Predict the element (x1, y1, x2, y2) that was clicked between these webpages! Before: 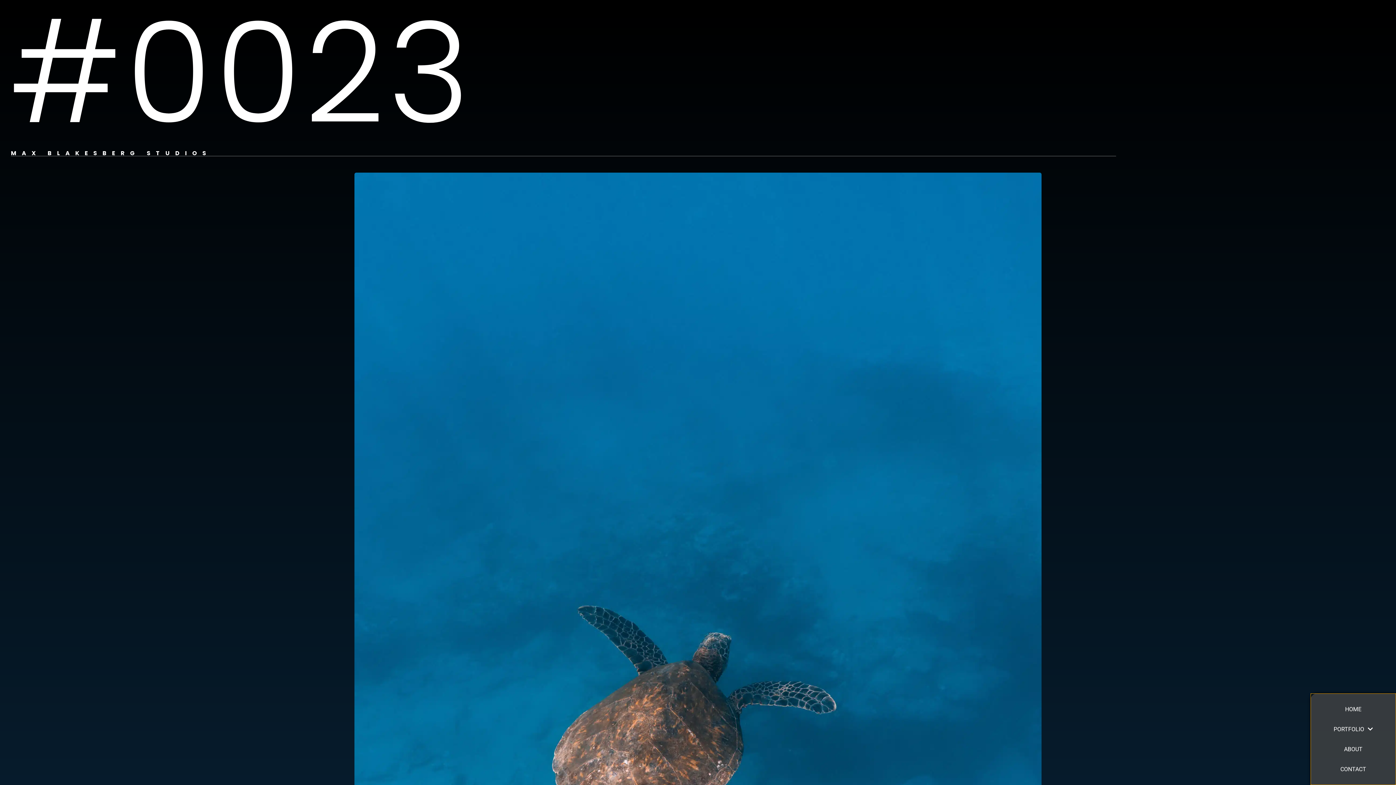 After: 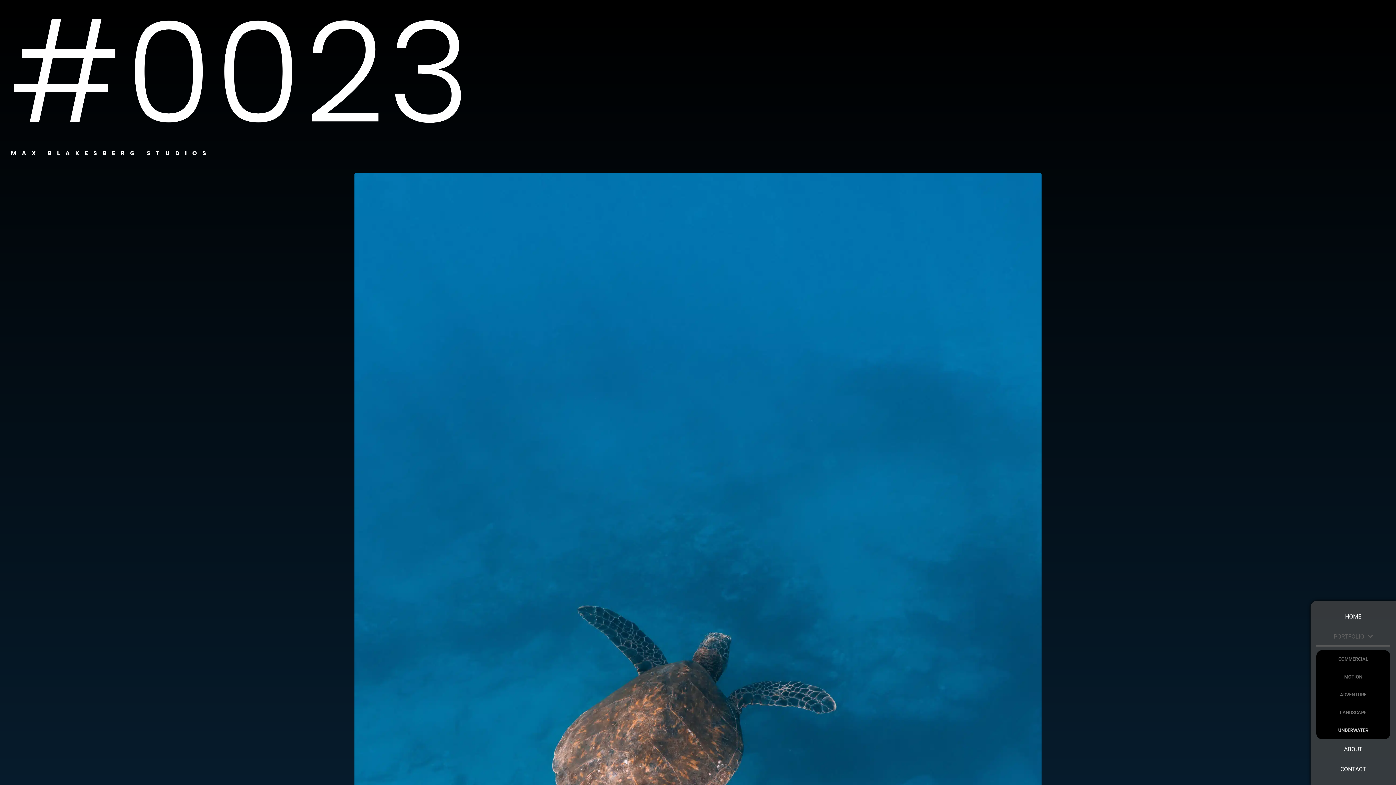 Action: bbox: (1316, 719, 1390, 739) label: PORTFOLIO